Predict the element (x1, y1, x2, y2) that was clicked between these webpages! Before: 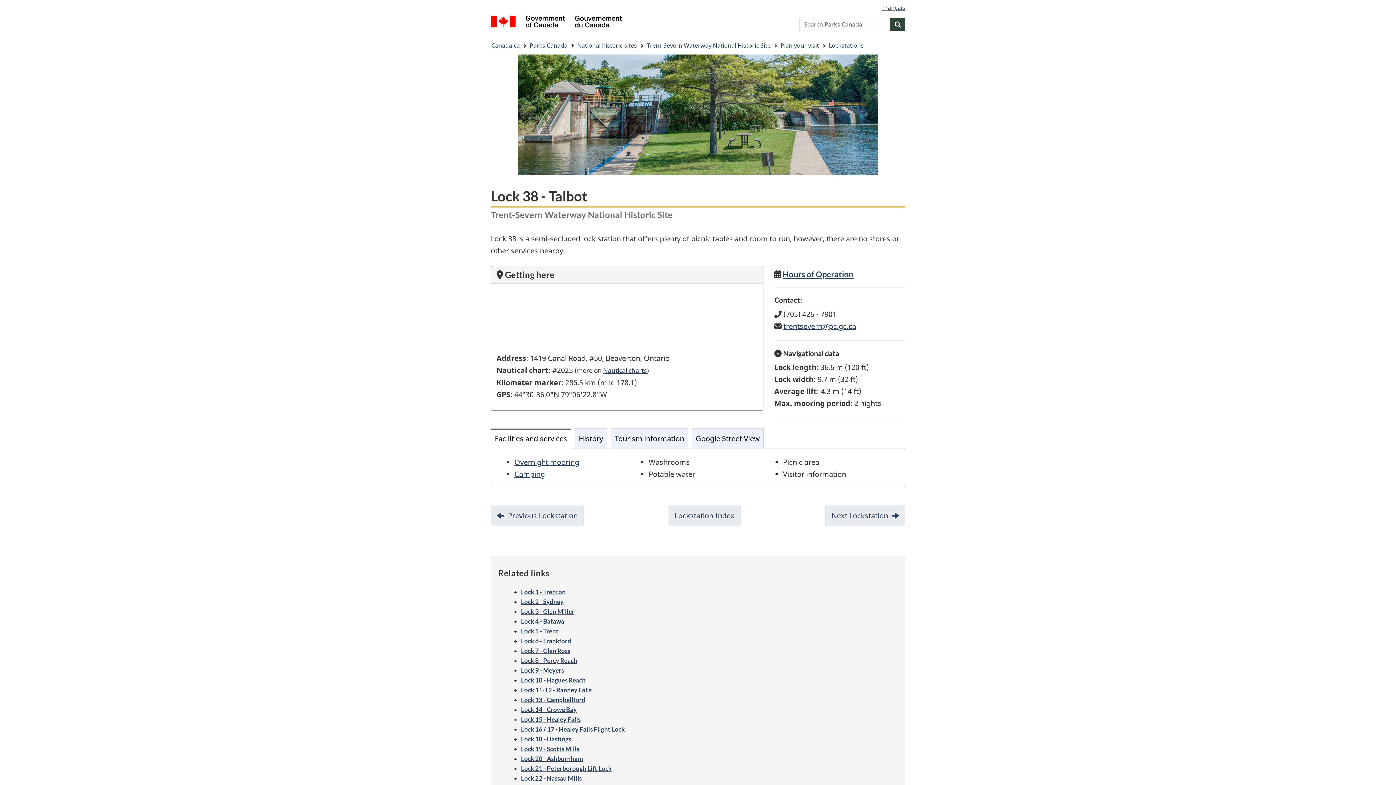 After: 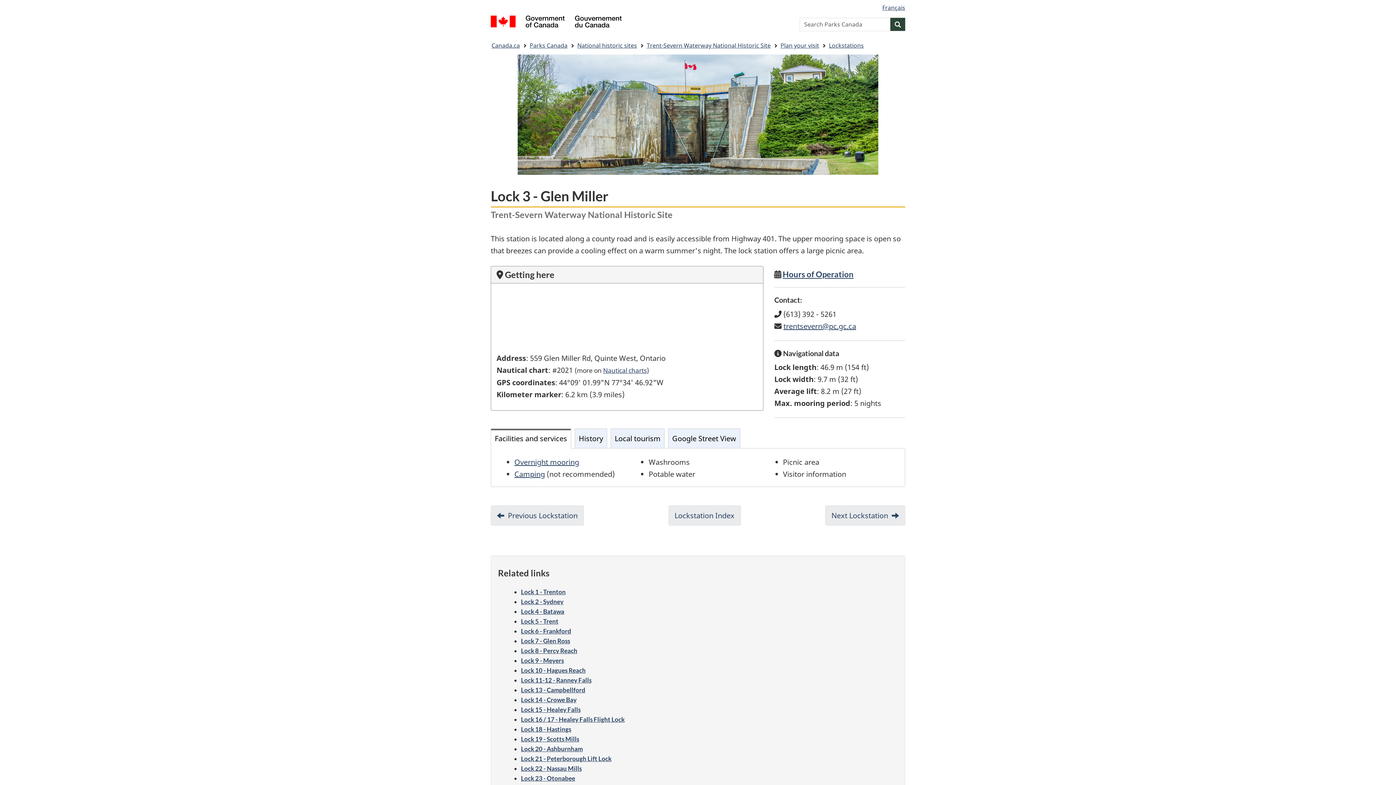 Action: label: Lock 3 - Glen Miller bbox: (521, 608, 574, 615)